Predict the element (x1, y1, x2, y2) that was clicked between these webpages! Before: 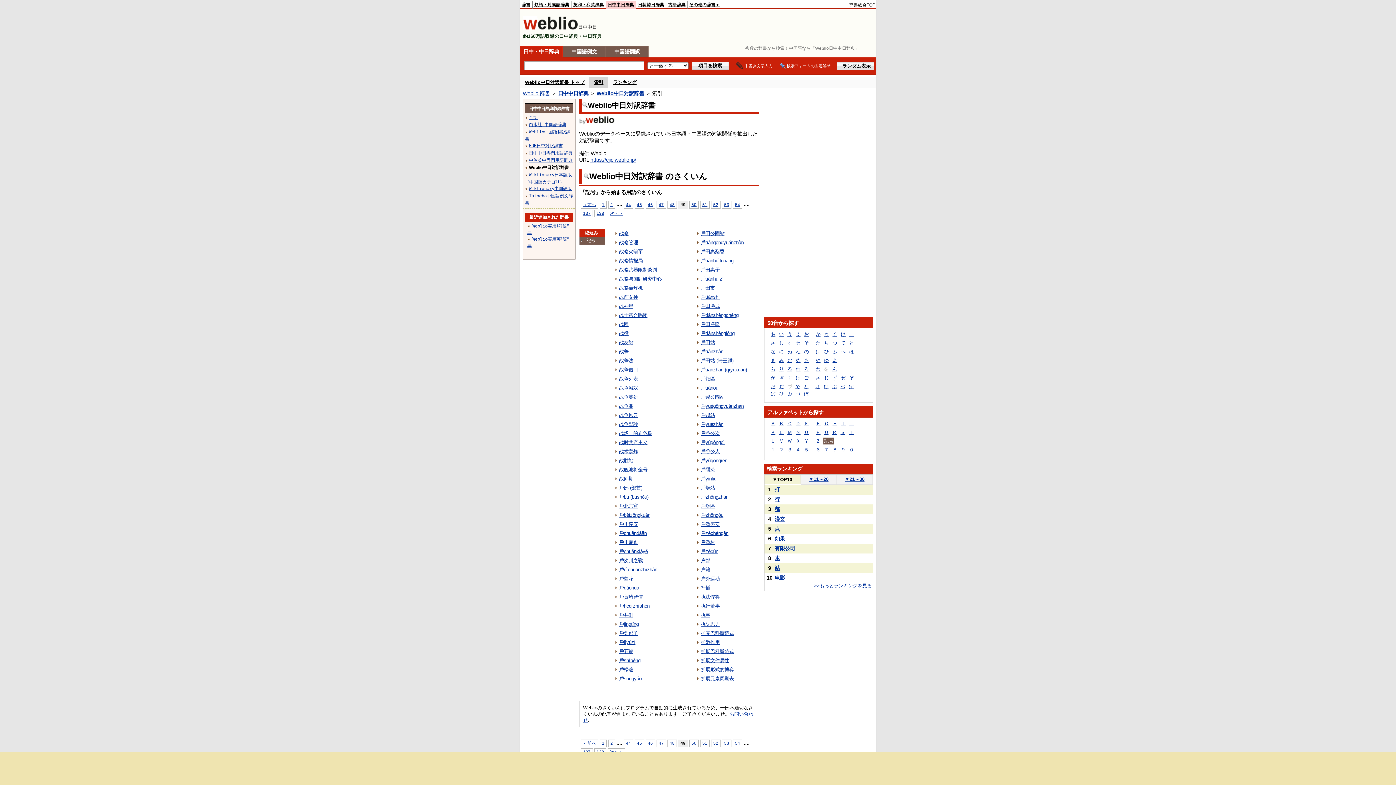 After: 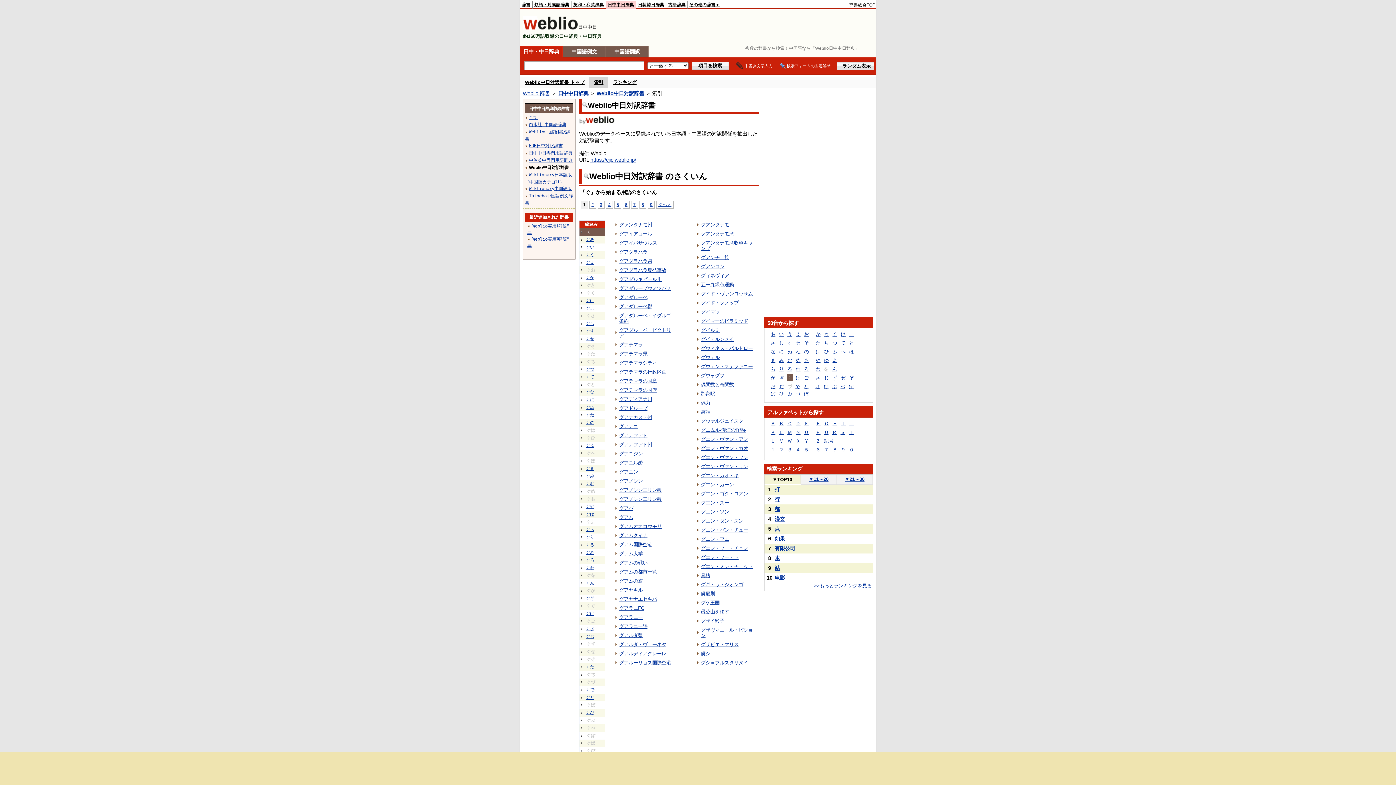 Action: bbox: (786, 374, 793, 381) label: ぐ